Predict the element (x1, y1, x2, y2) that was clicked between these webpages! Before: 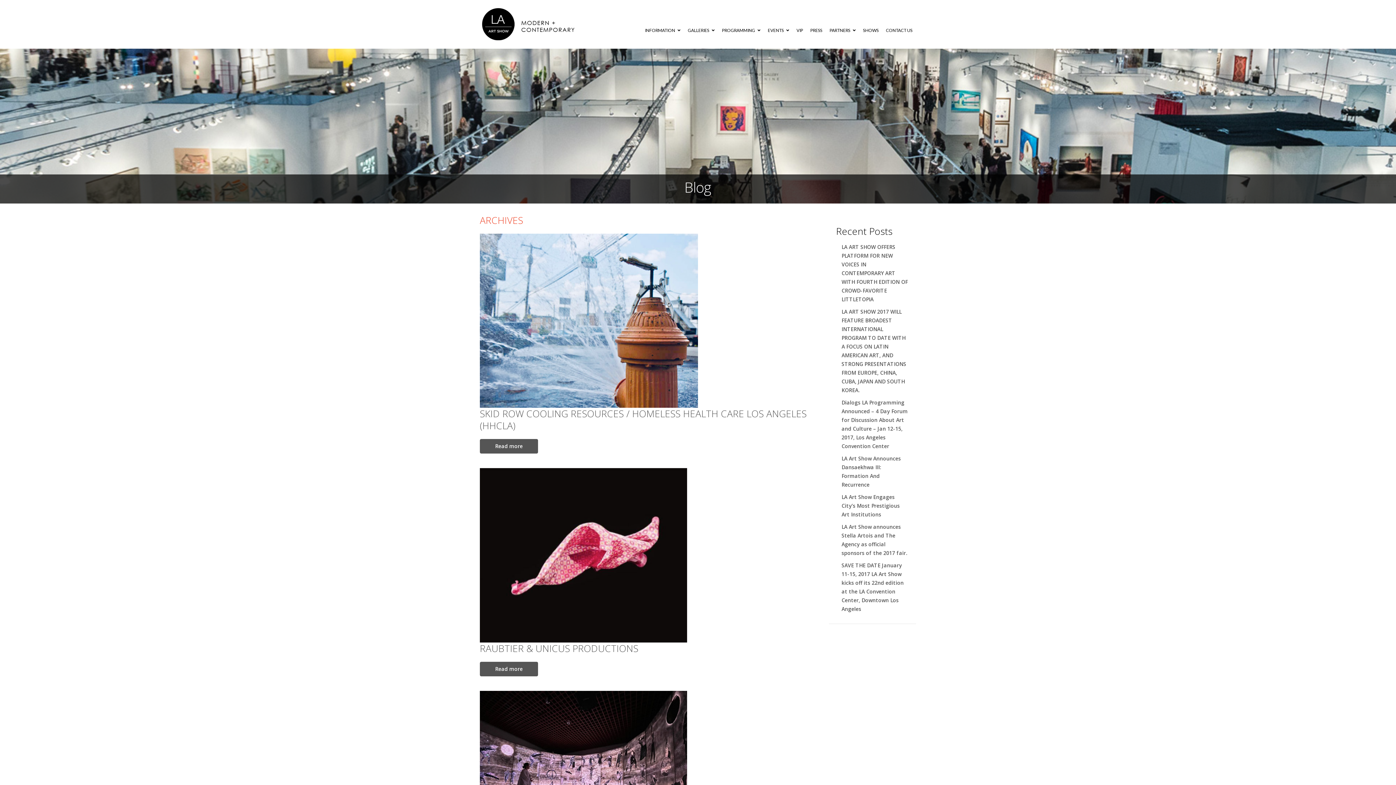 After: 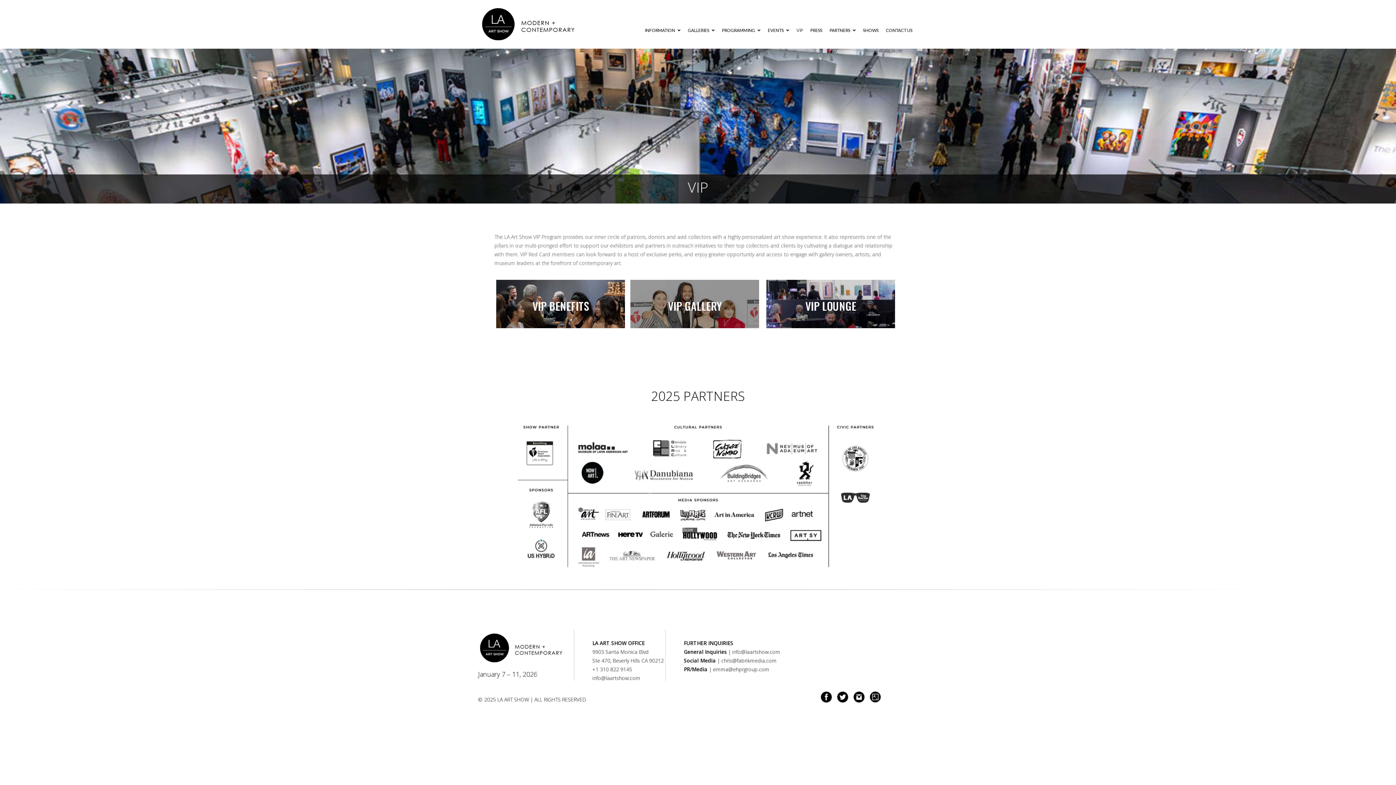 Action: label: VIP bbox: (793, 22, 806, 38)